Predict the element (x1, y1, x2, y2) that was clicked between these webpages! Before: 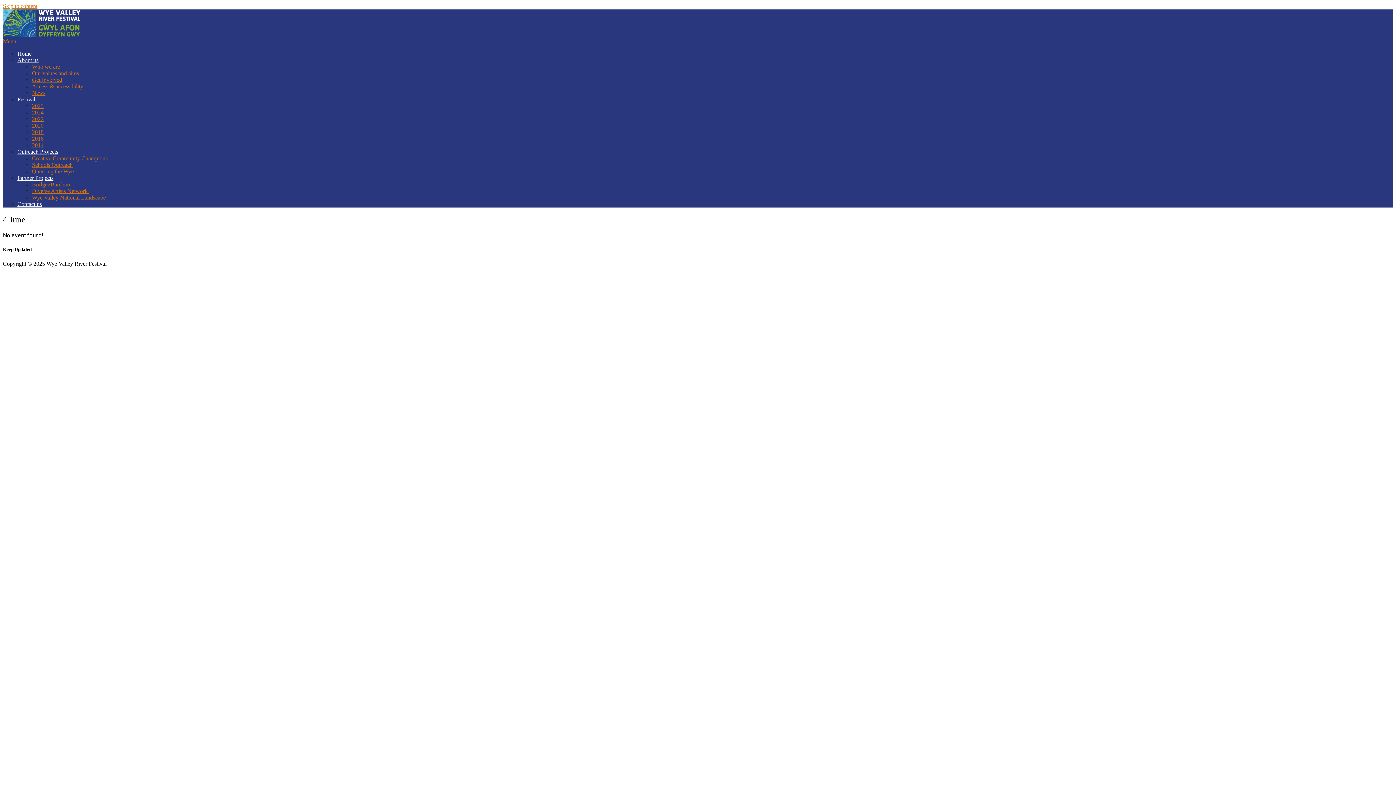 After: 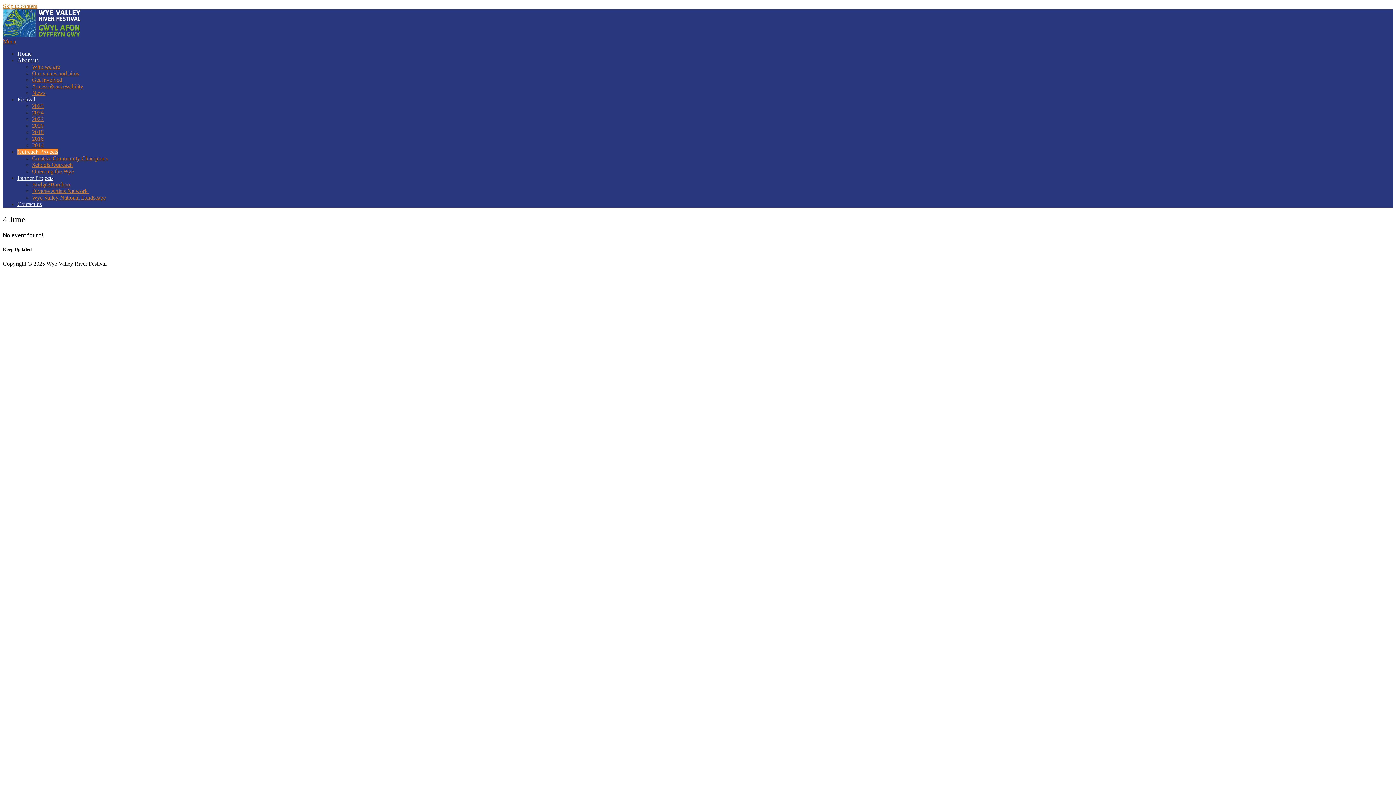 Action: label: Outreach Projects bbox: (17, 148, 58, 154)